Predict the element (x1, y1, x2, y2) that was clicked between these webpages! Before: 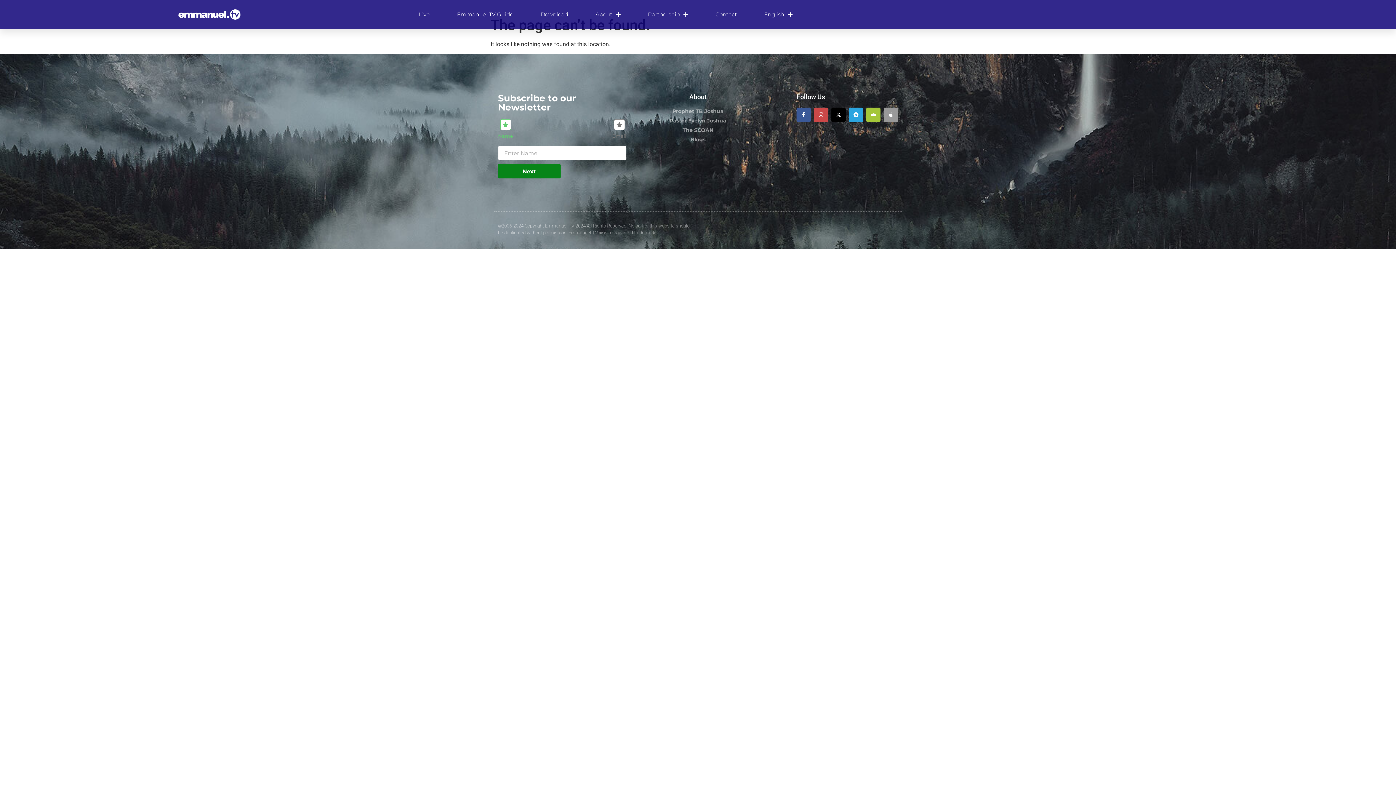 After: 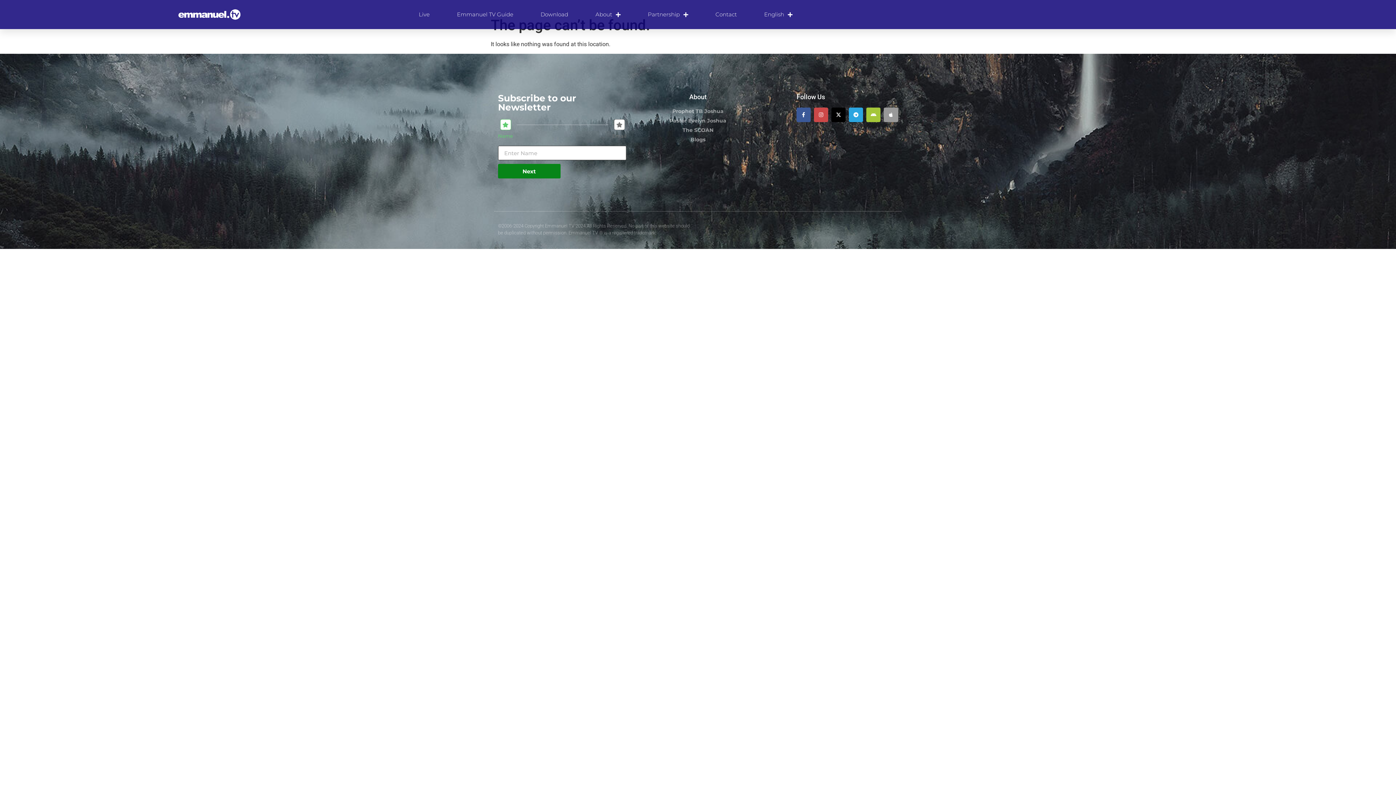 Action: bbox: (498, 164, 560, 178) label: Next